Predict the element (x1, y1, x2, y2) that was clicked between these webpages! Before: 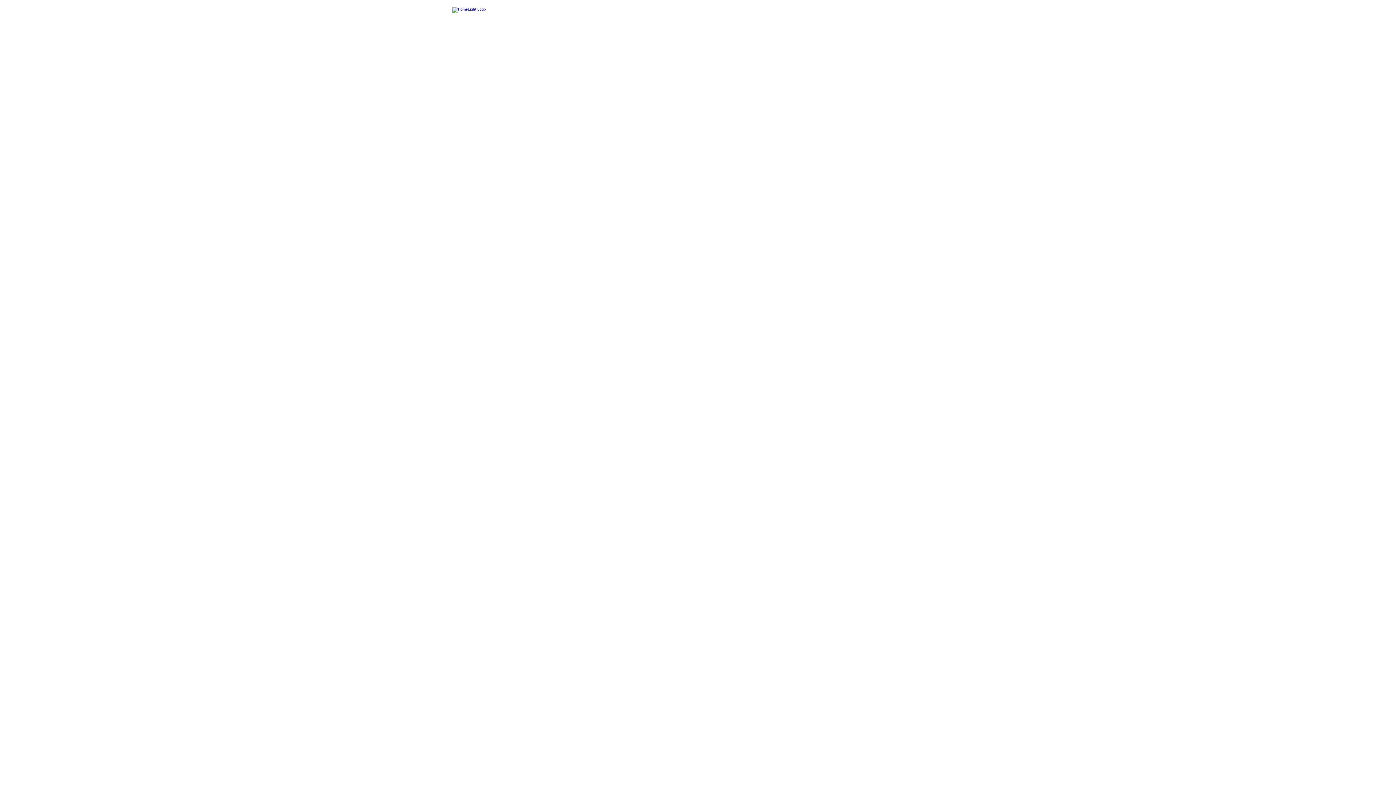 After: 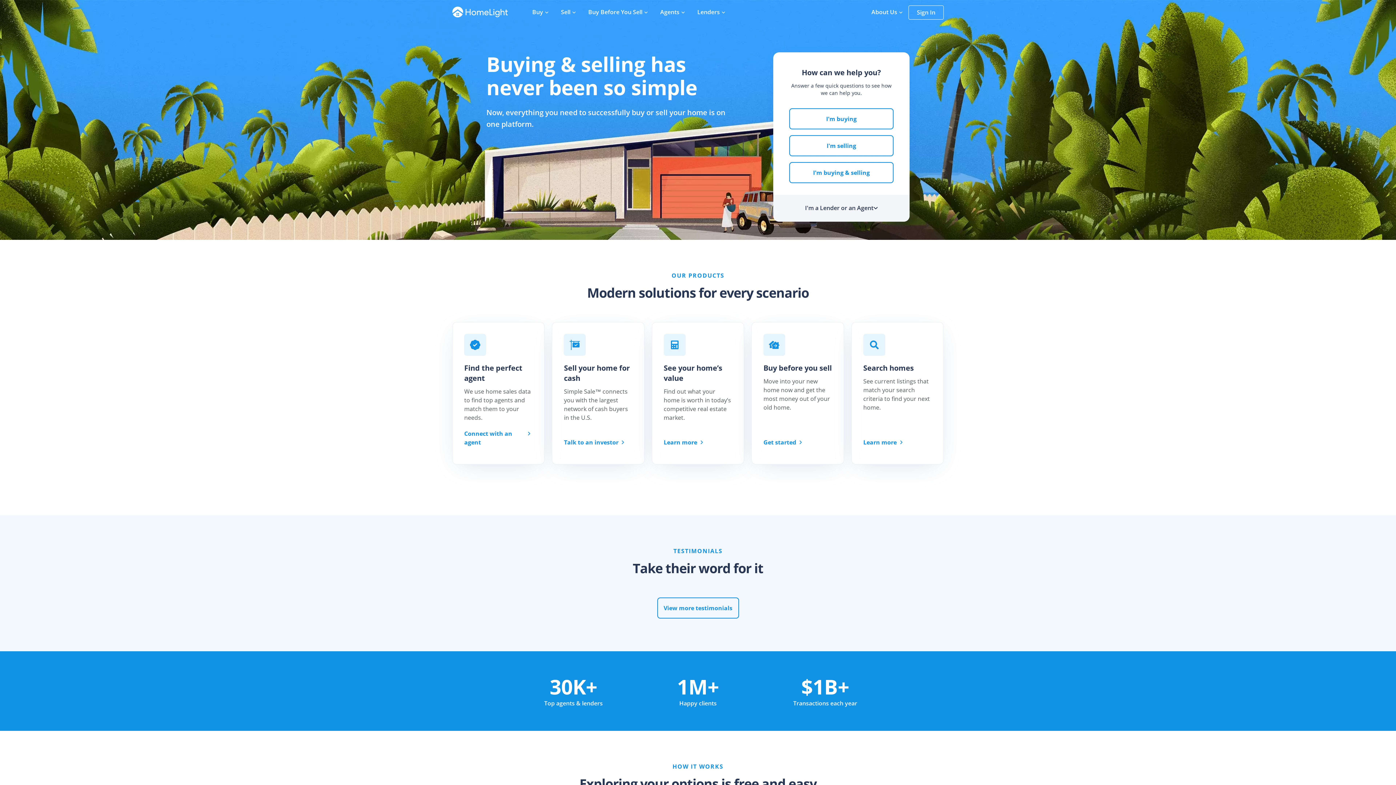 Action: bbox: (452, 7, 1713, 18)